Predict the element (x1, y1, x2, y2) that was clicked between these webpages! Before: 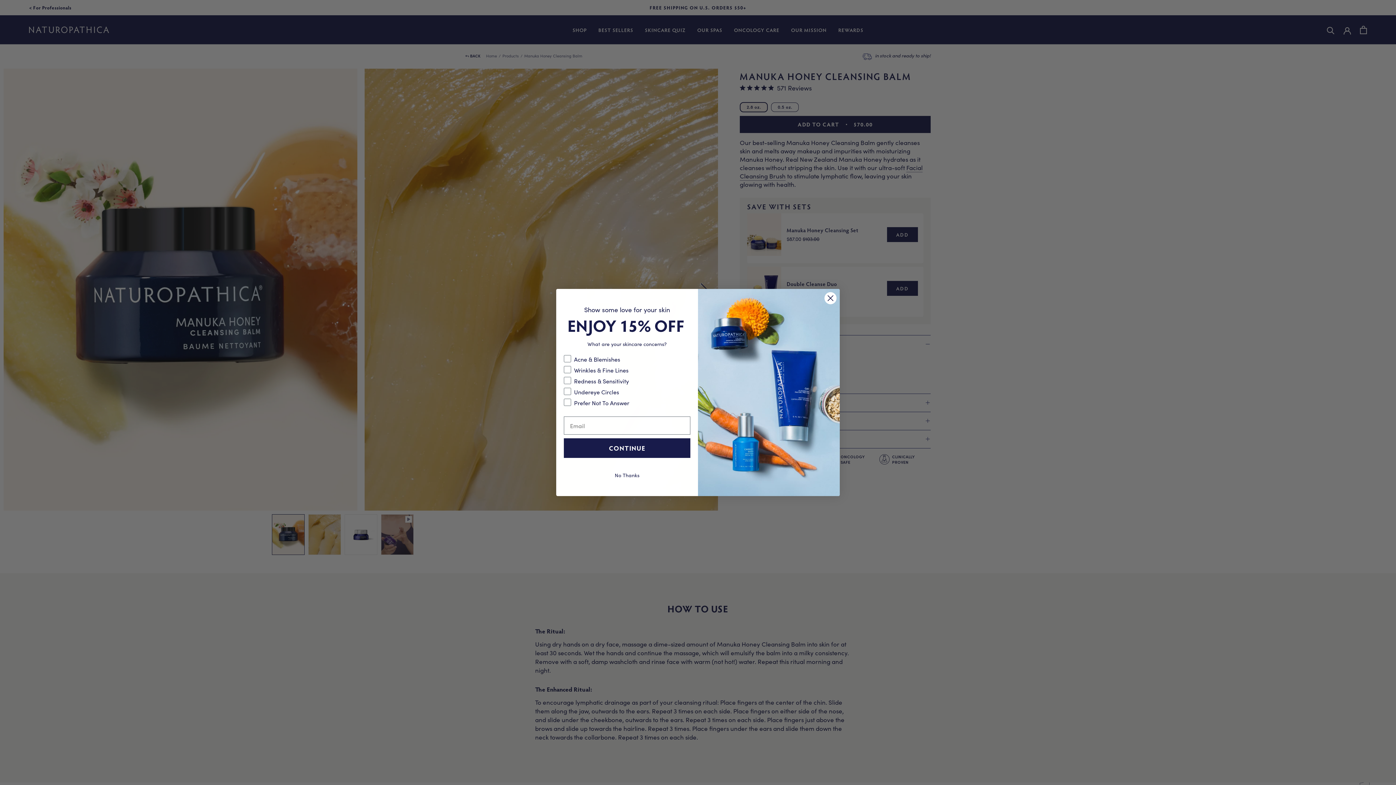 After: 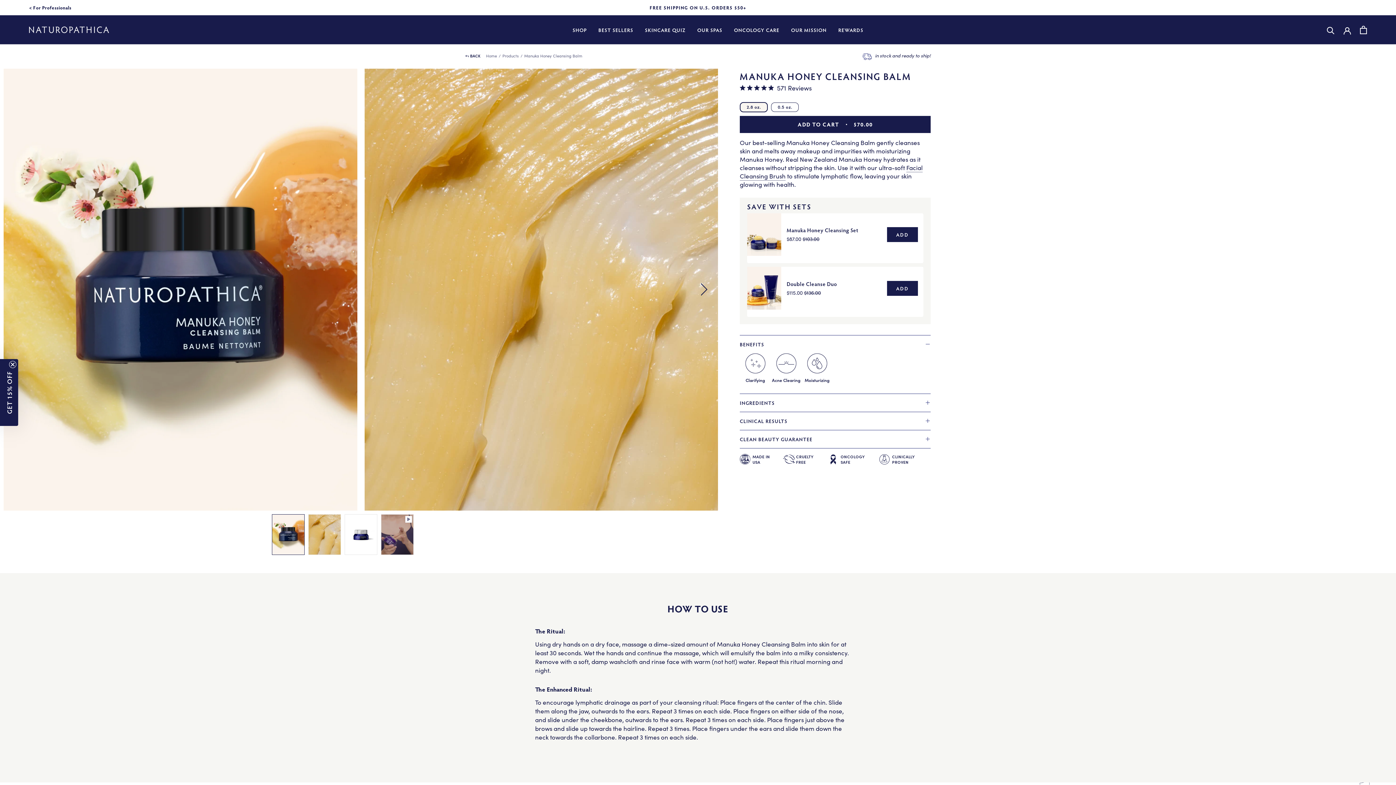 Action: label: Close dialog bbox: (824, 291, 837, 304)